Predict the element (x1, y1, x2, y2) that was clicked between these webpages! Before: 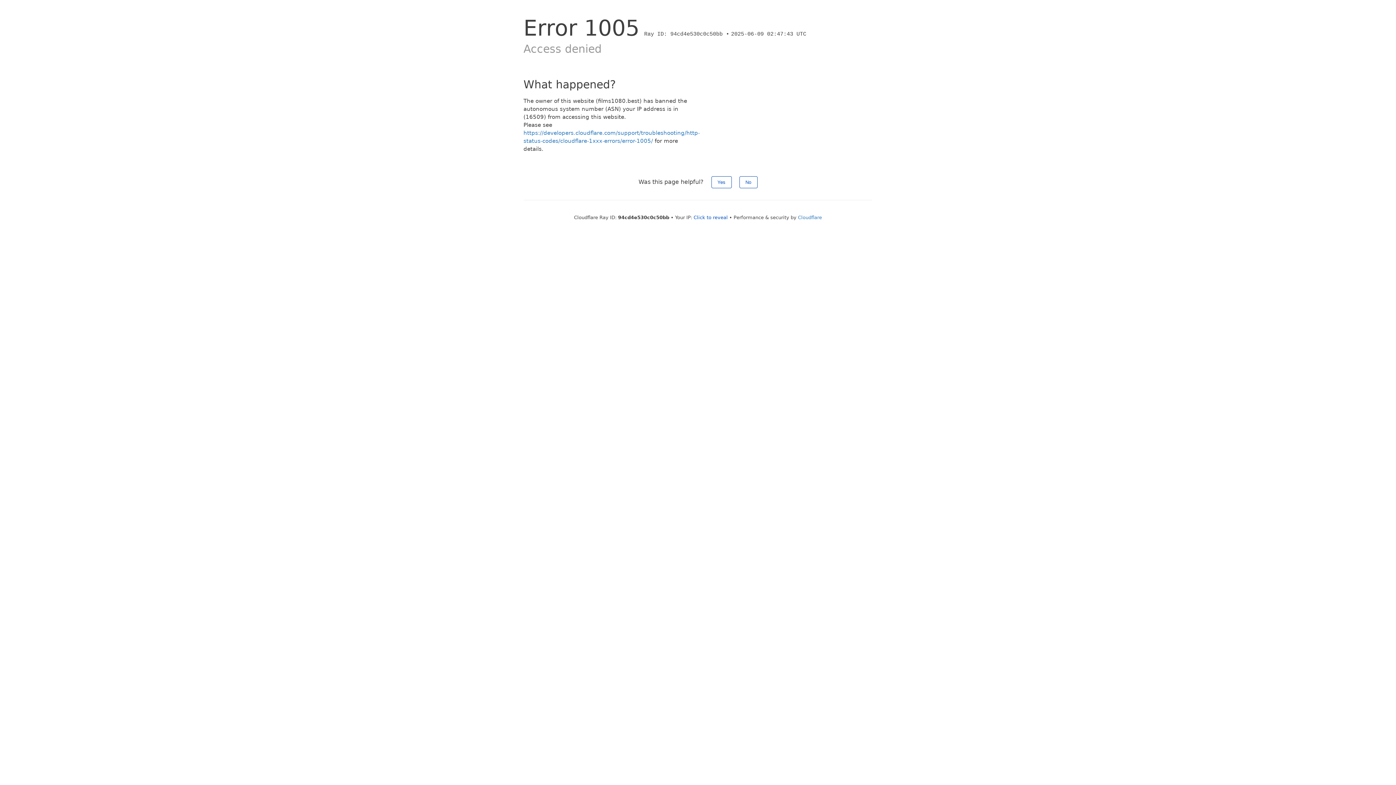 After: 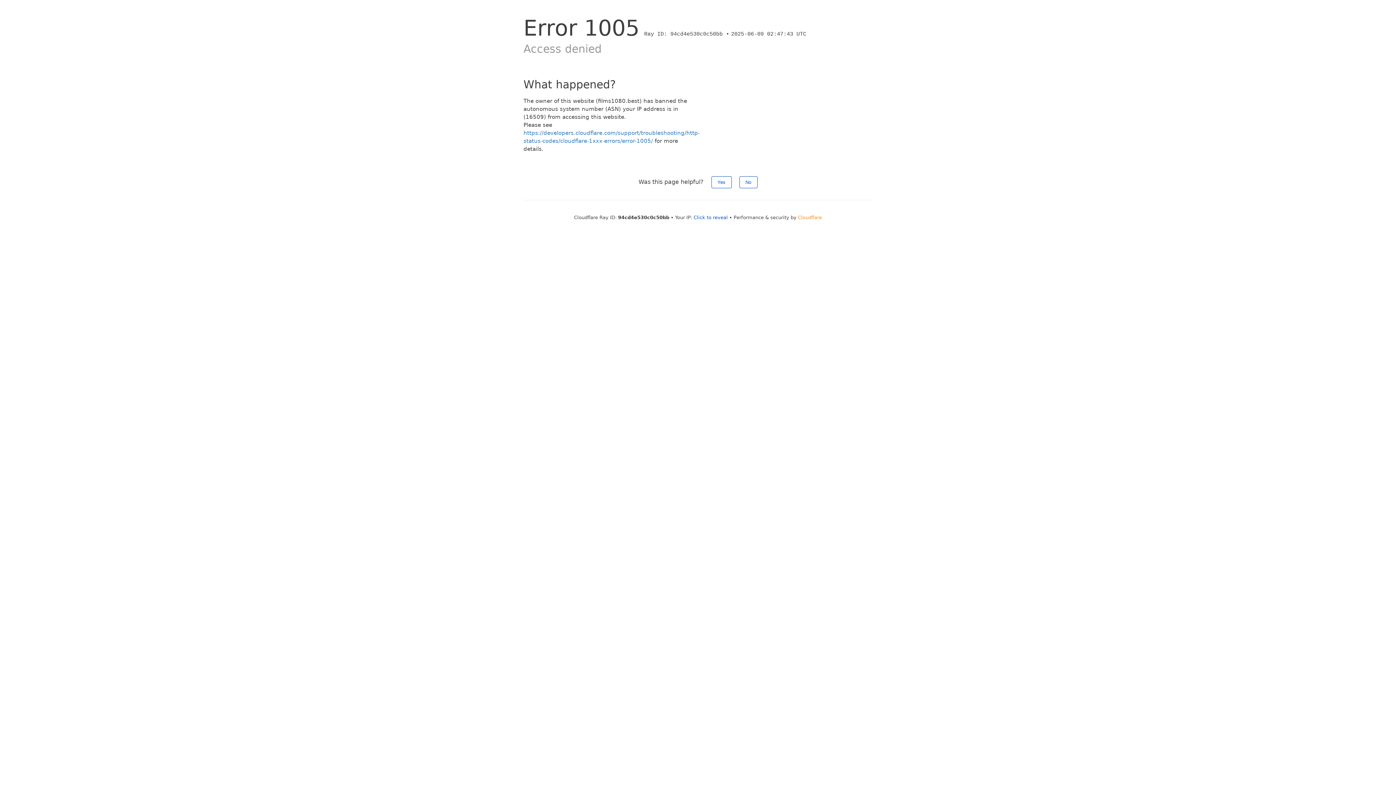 Action: label: Cloudflare bbox: (798, 214, 822, 220)